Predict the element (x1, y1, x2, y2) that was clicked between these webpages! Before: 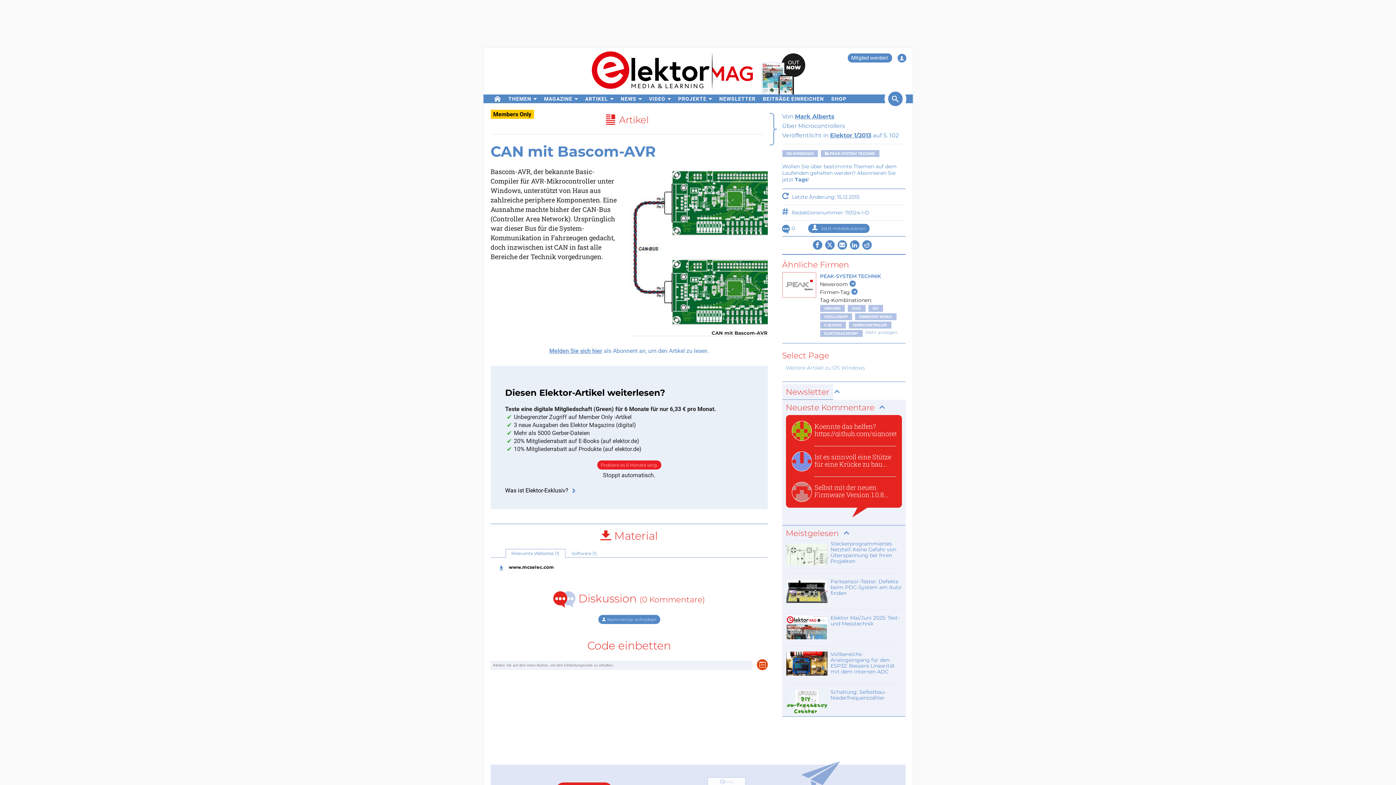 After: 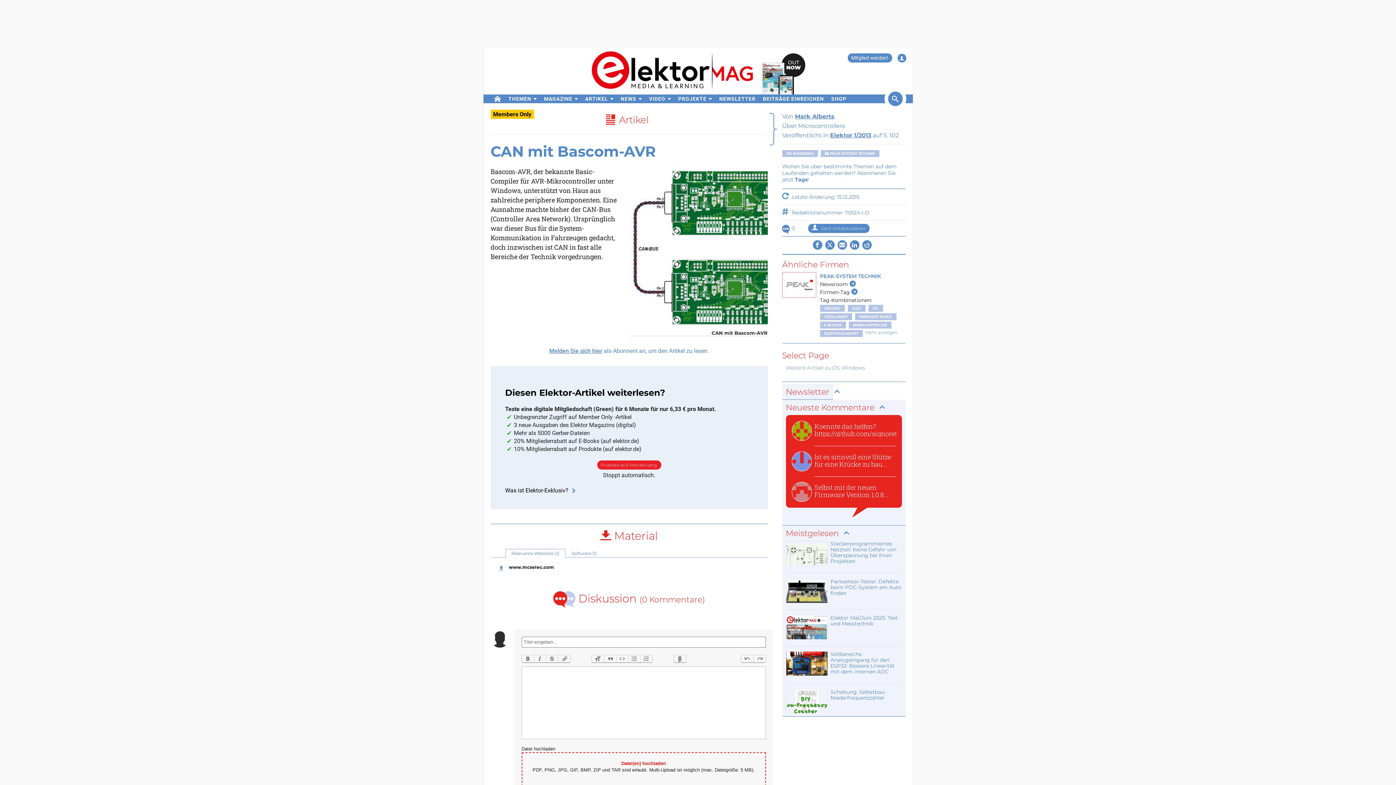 Action: label:  Kommentar schreiben bbox: (598, 615, 660, 624)